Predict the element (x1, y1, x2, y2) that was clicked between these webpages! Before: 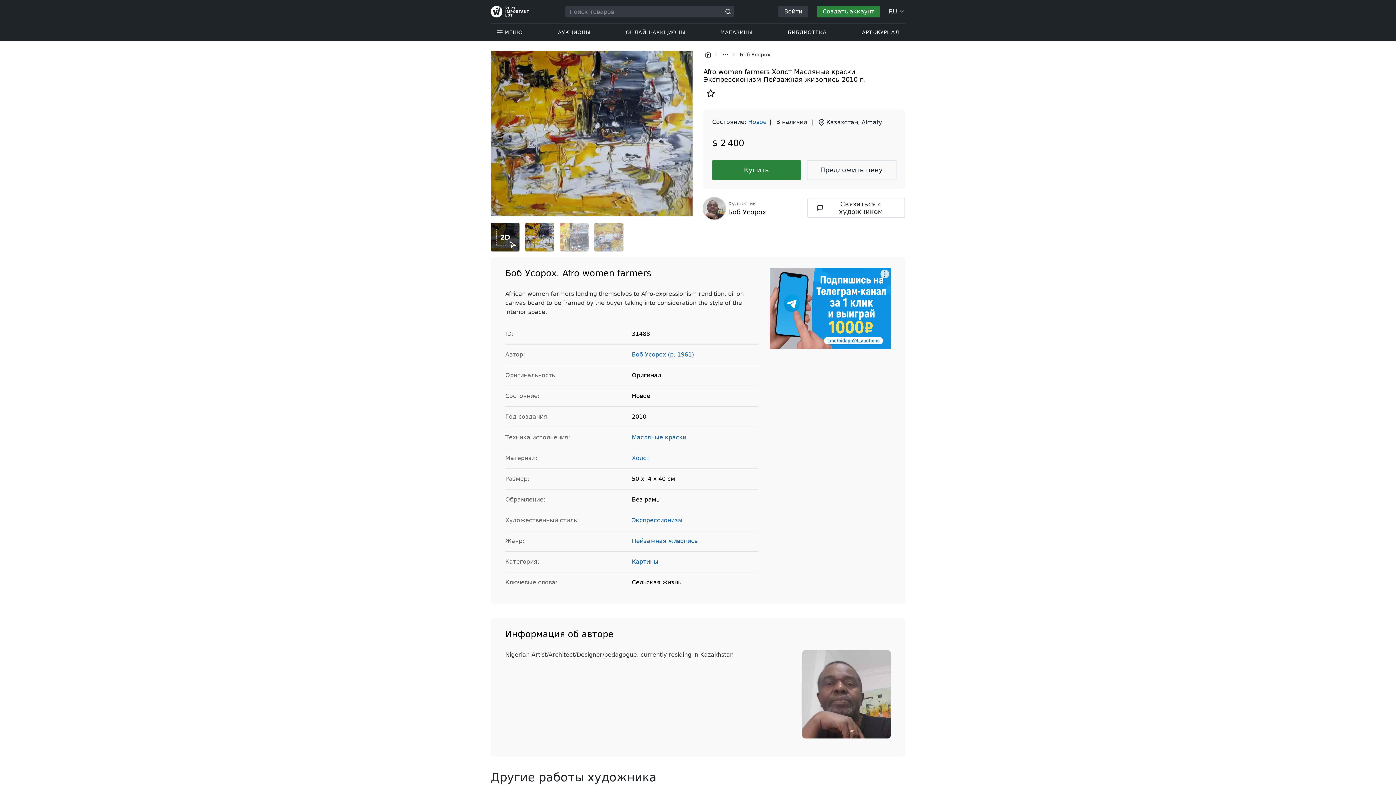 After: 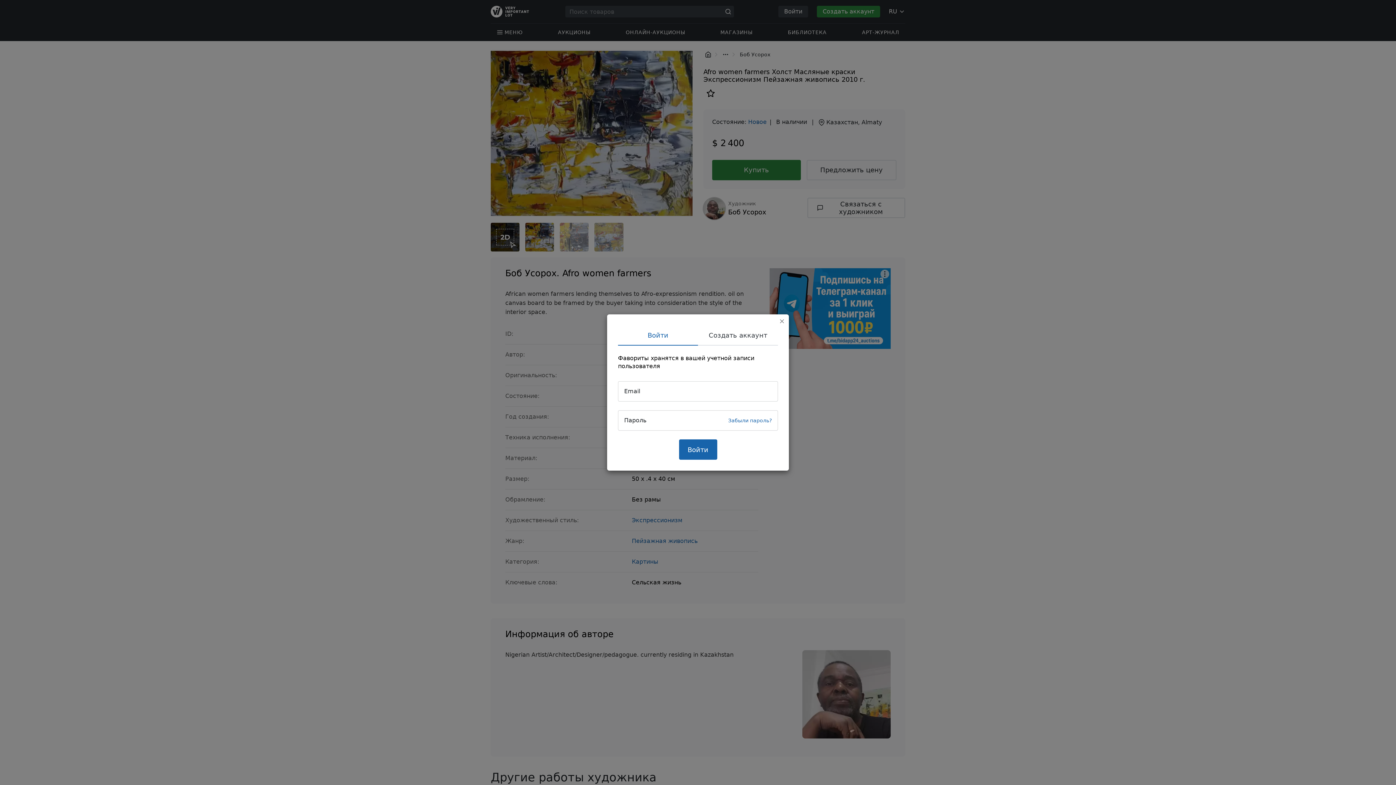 Action: label: Избранное bbox: (703, 85, 718, 100)